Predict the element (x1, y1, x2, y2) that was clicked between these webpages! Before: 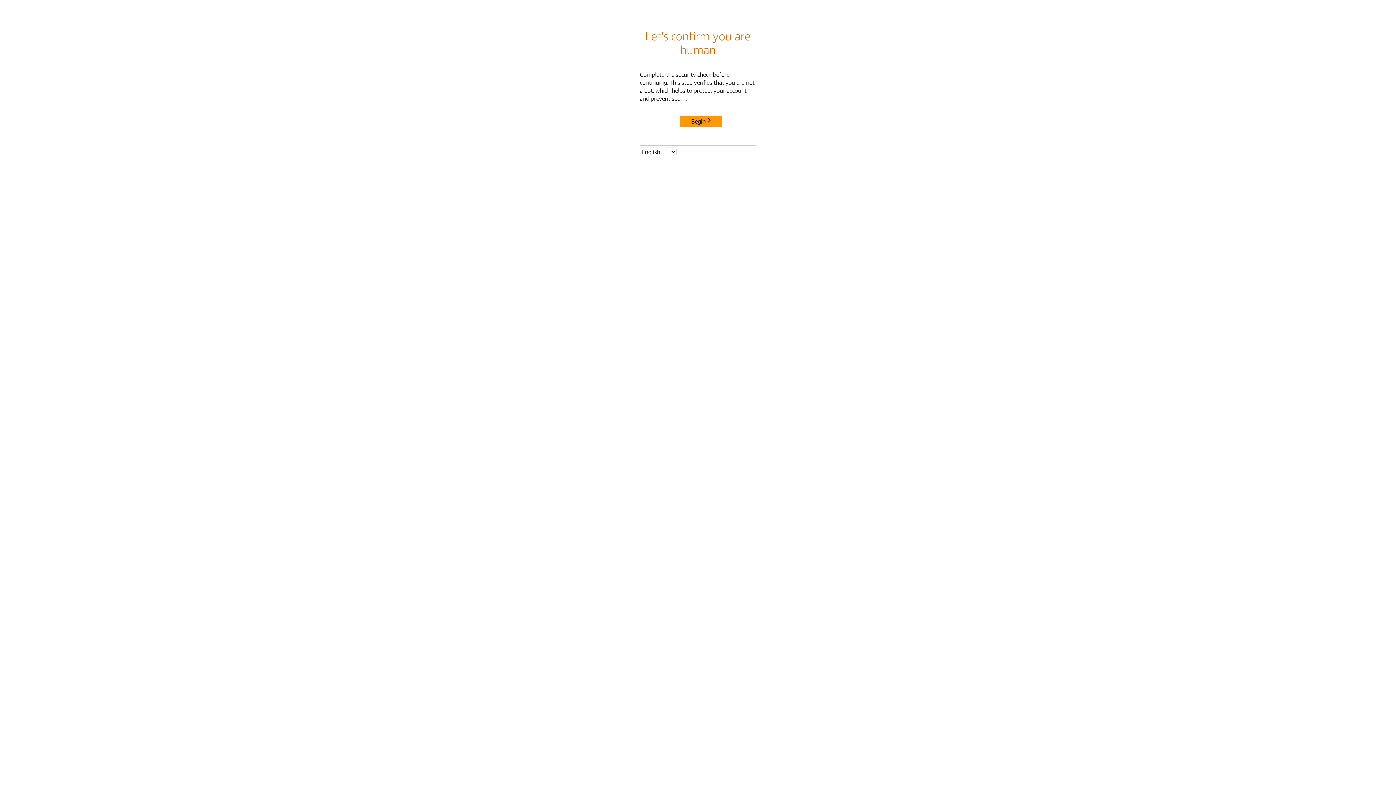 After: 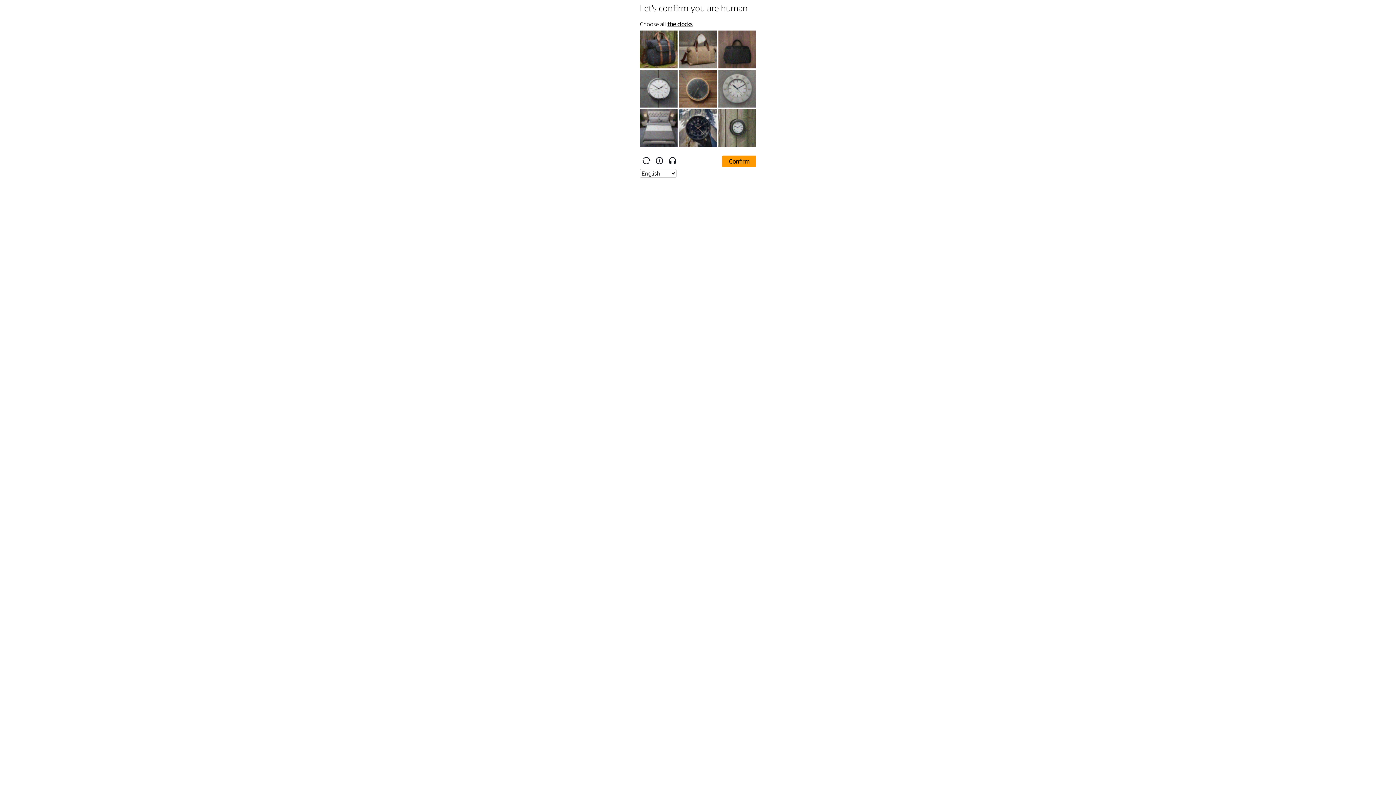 Action: bbox: (680, 115, 722, 127) label: Begin